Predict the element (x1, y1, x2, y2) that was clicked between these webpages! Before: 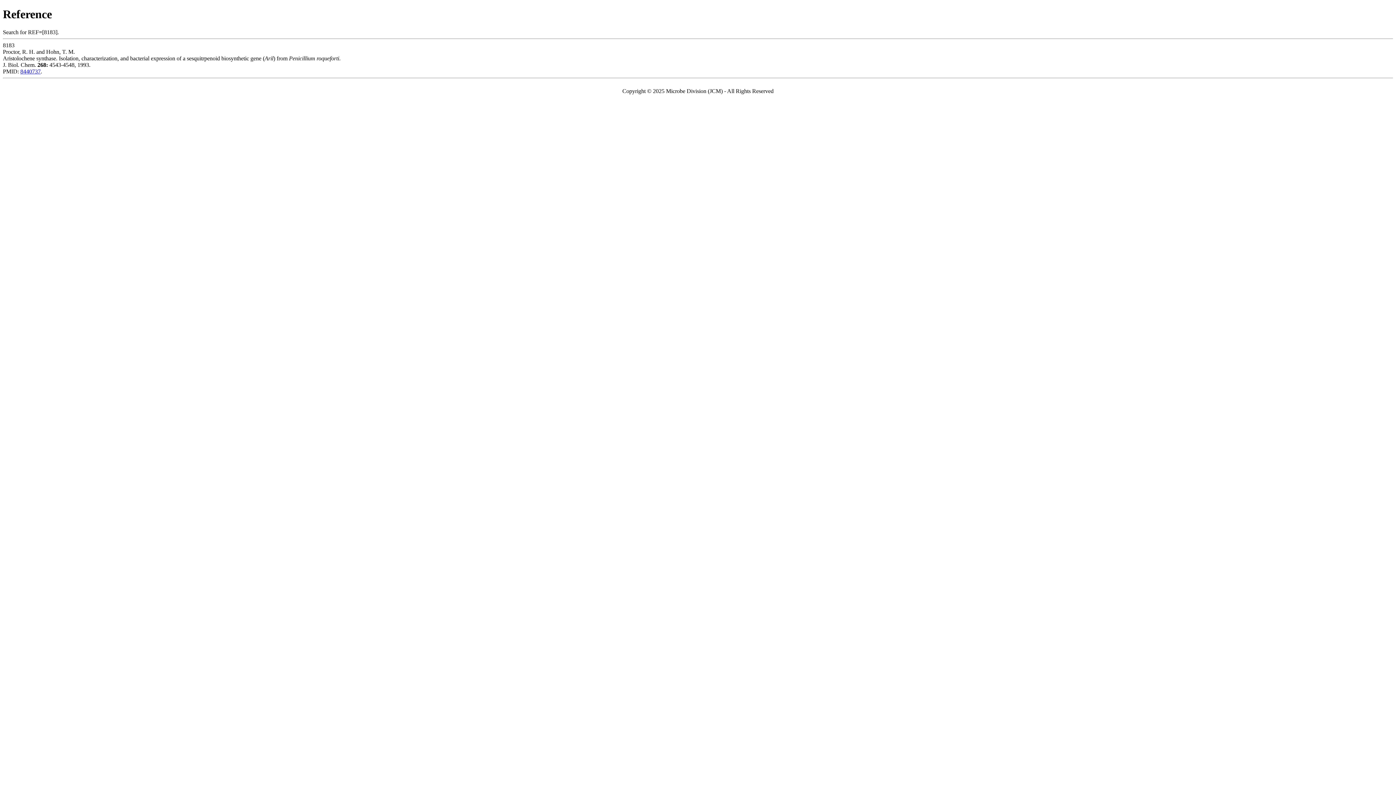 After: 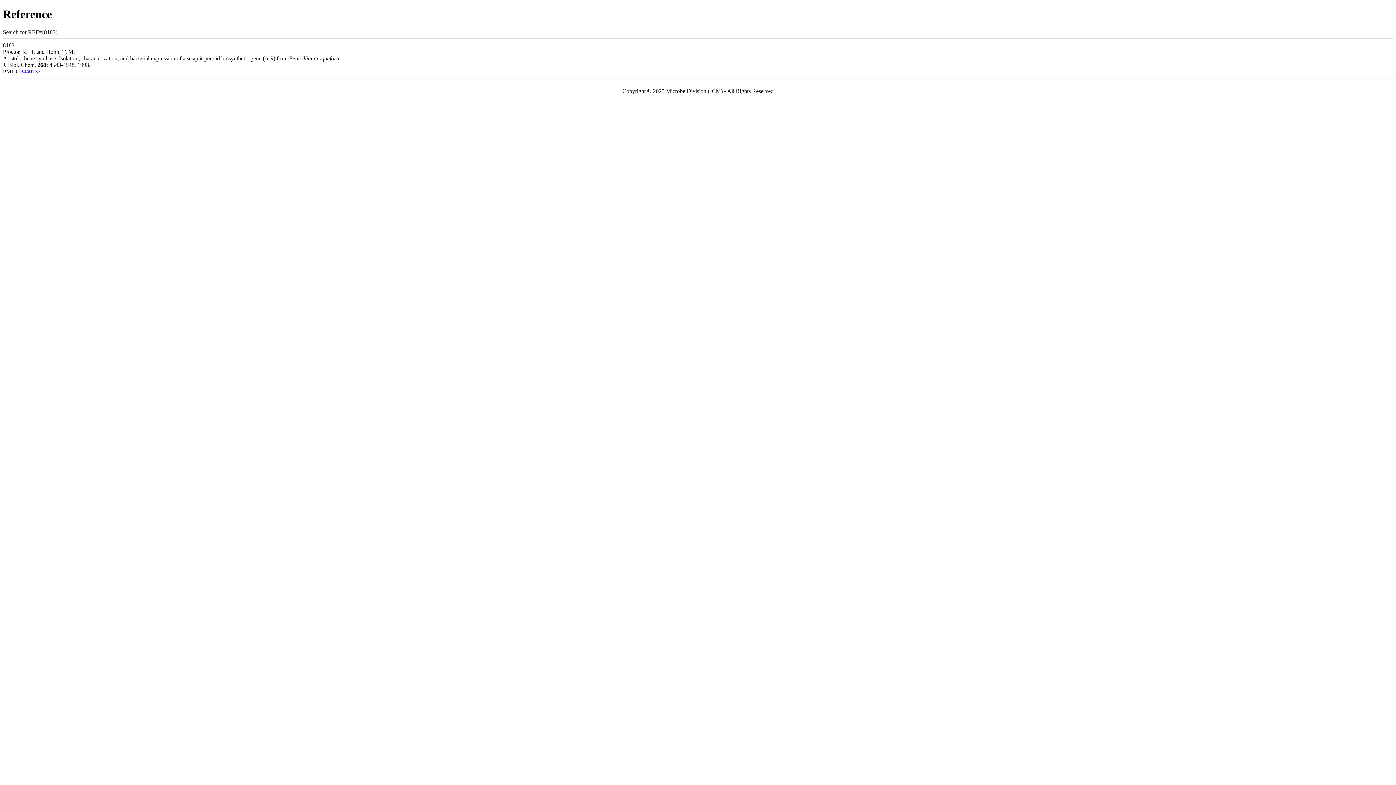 Action: label: 8440737 bbox: (20, 68, 40, 74)